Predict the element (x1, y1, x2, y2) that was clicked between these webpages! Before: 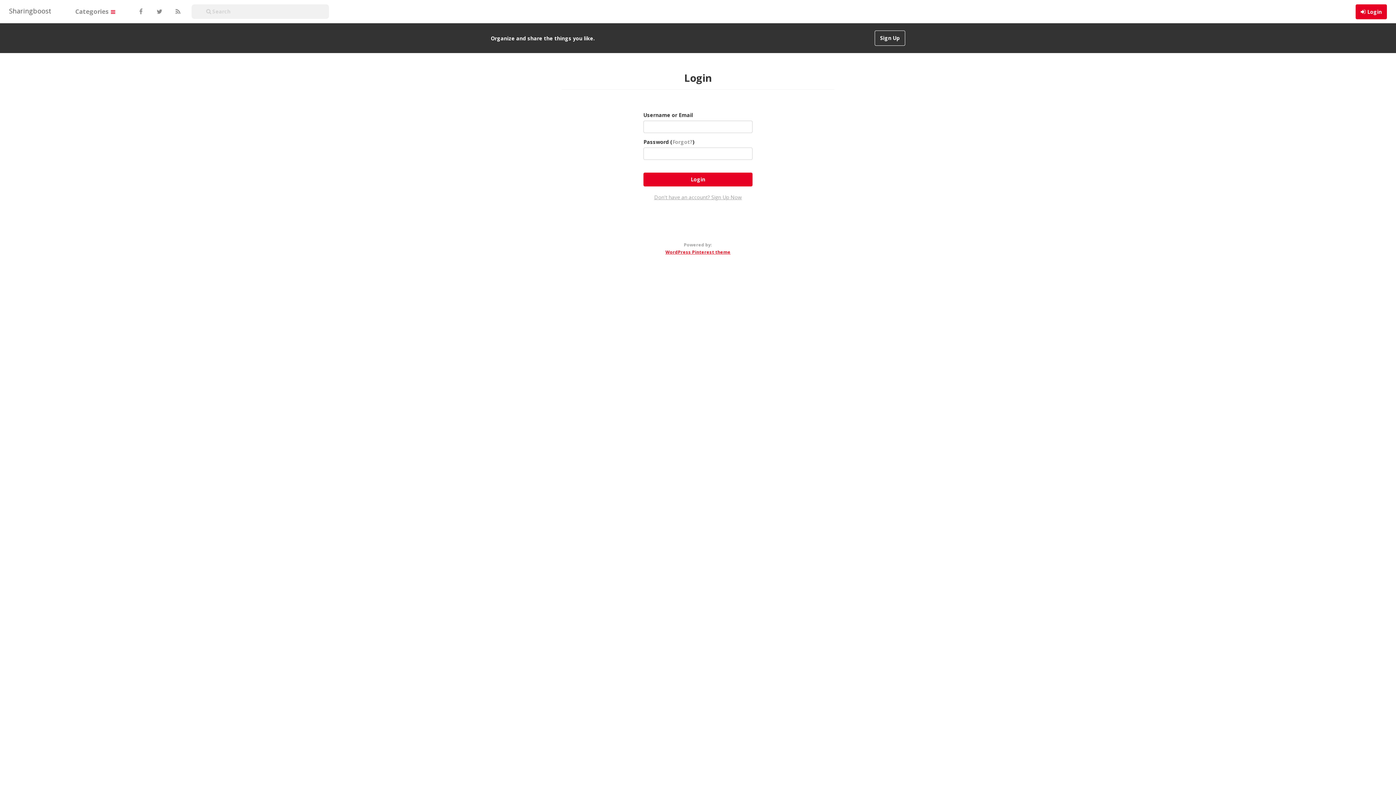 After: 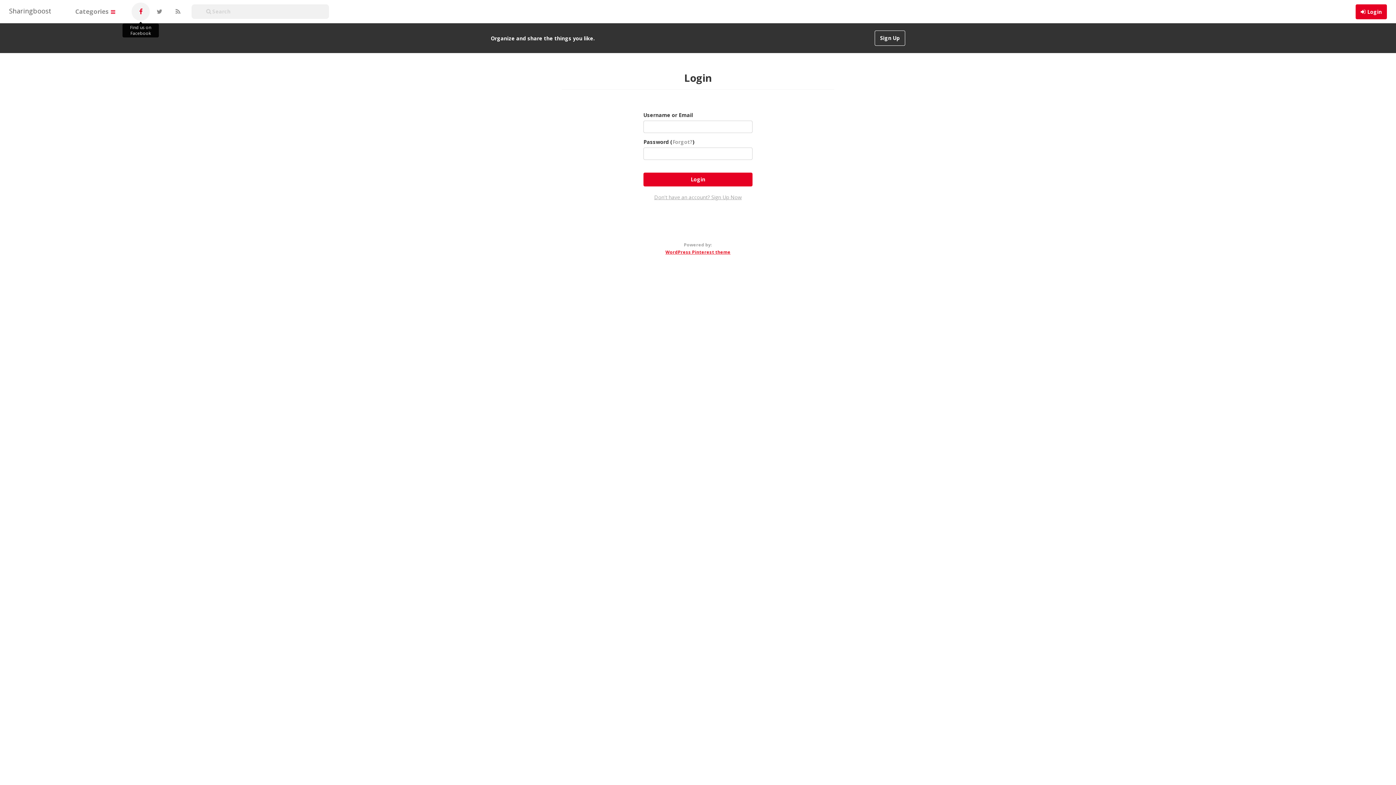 Action: bbox: (131, 2, 149, 20)